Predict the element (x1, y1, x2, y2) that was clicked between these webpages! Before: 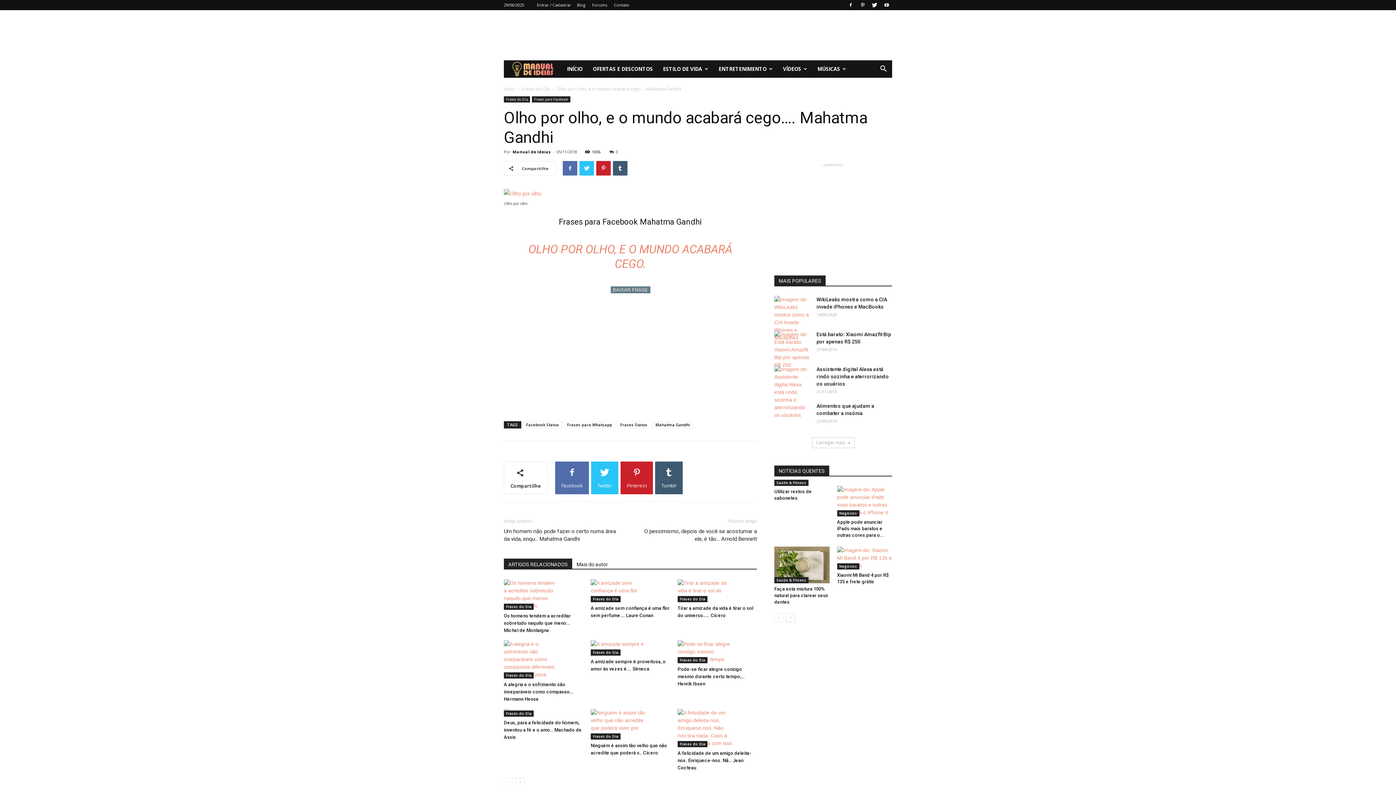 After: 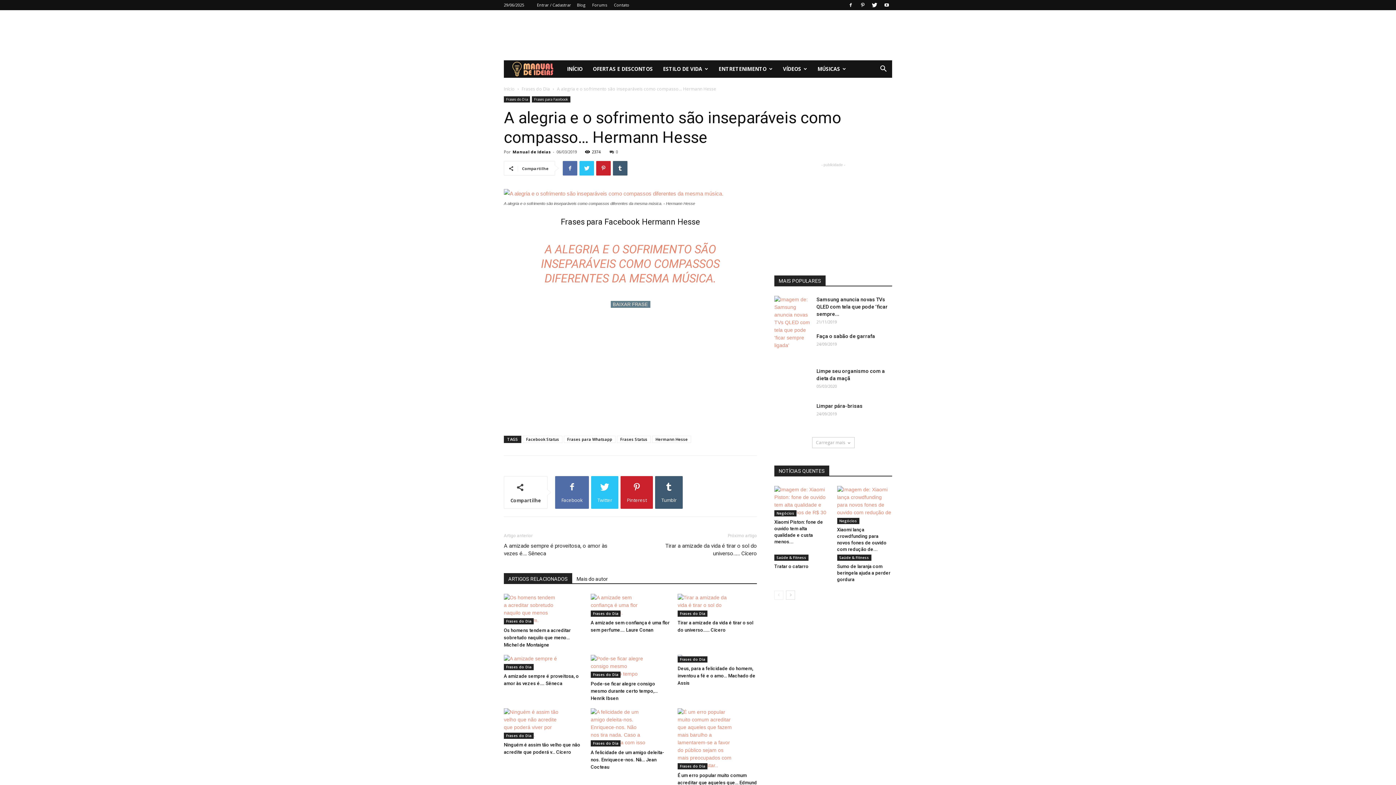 Action: bbox: (504, 640, 583, 678)